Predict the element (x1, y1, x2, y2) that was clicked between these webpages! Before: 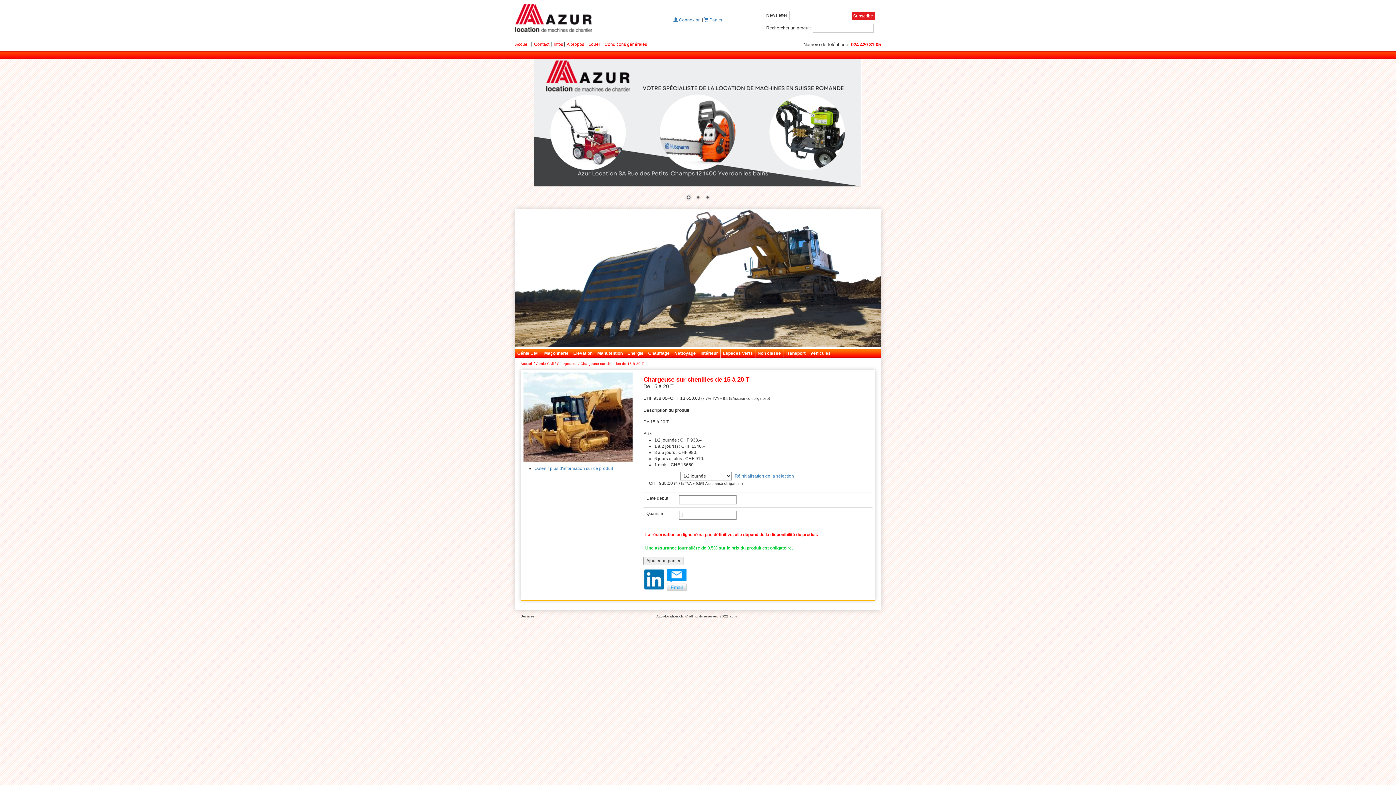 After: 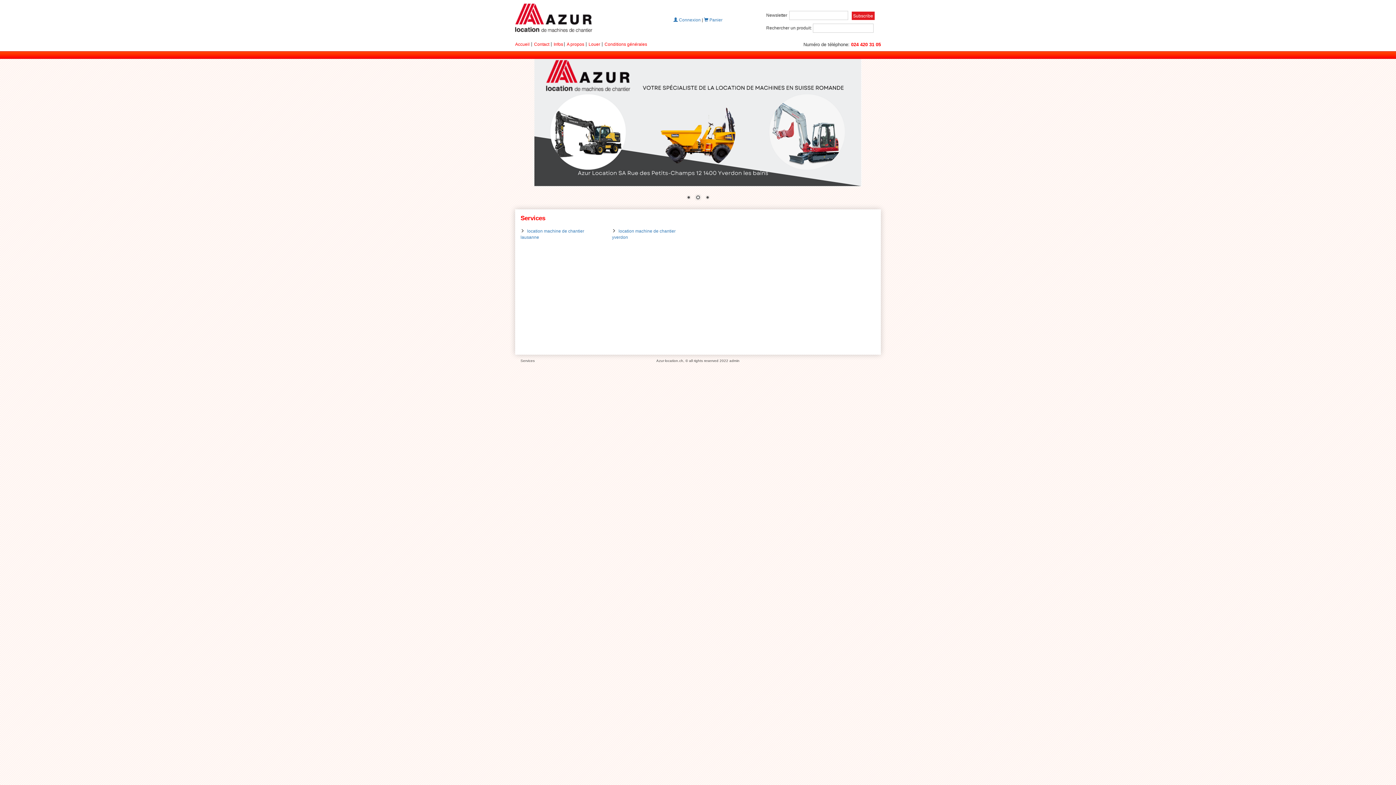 Action: bbox: (520, 614, 534, 618) label: Services